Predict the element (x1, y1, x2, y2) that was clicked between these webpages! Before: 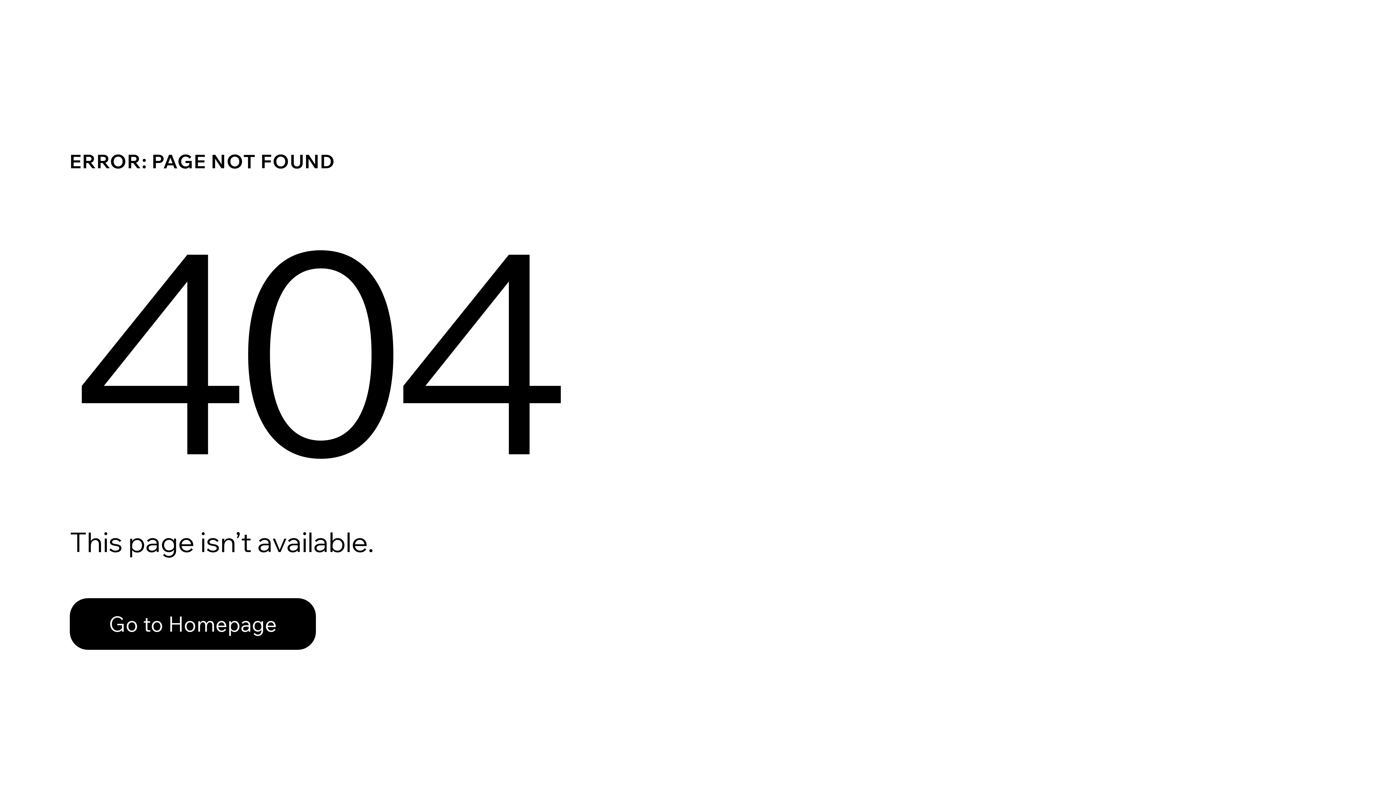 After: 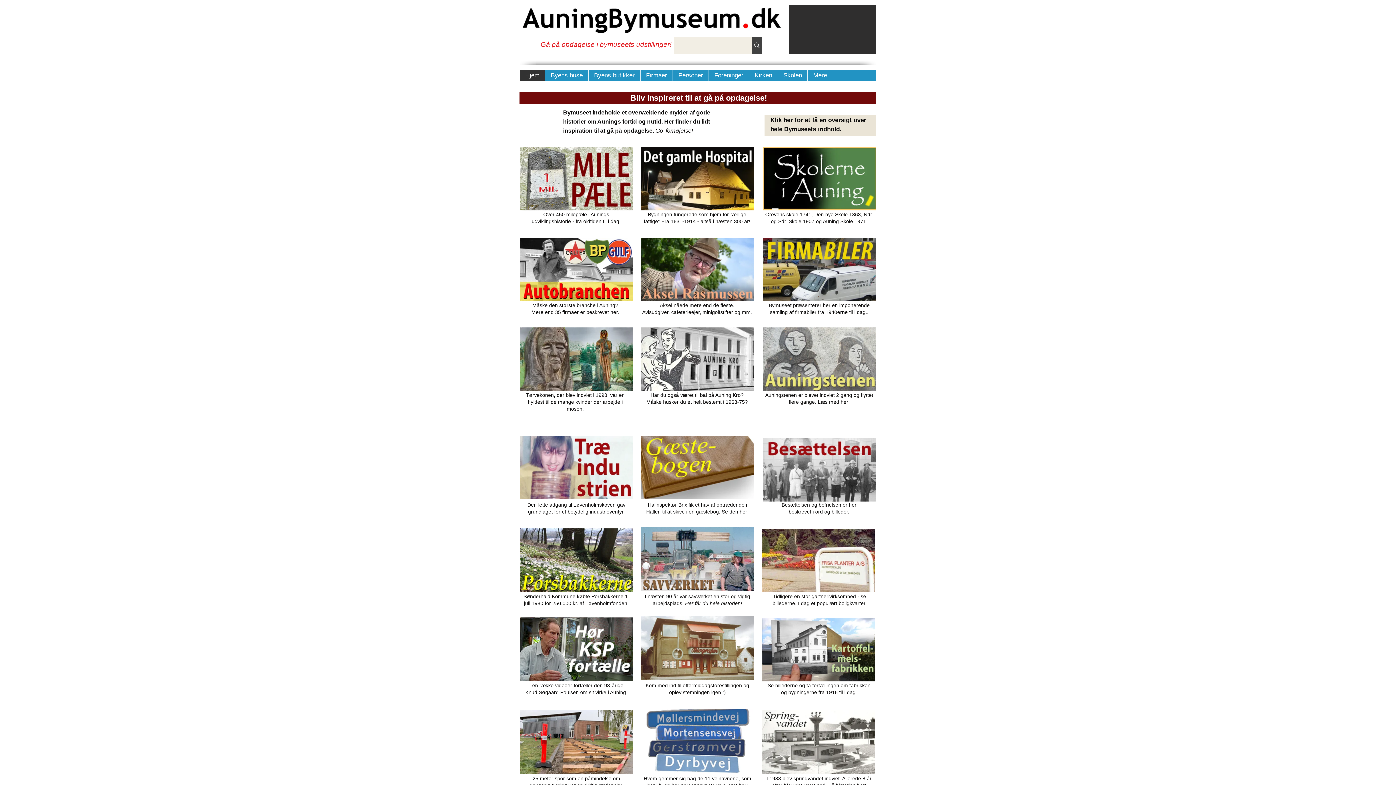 Action: label: Go to Homepage bbox: (69, 582, 768, 659)